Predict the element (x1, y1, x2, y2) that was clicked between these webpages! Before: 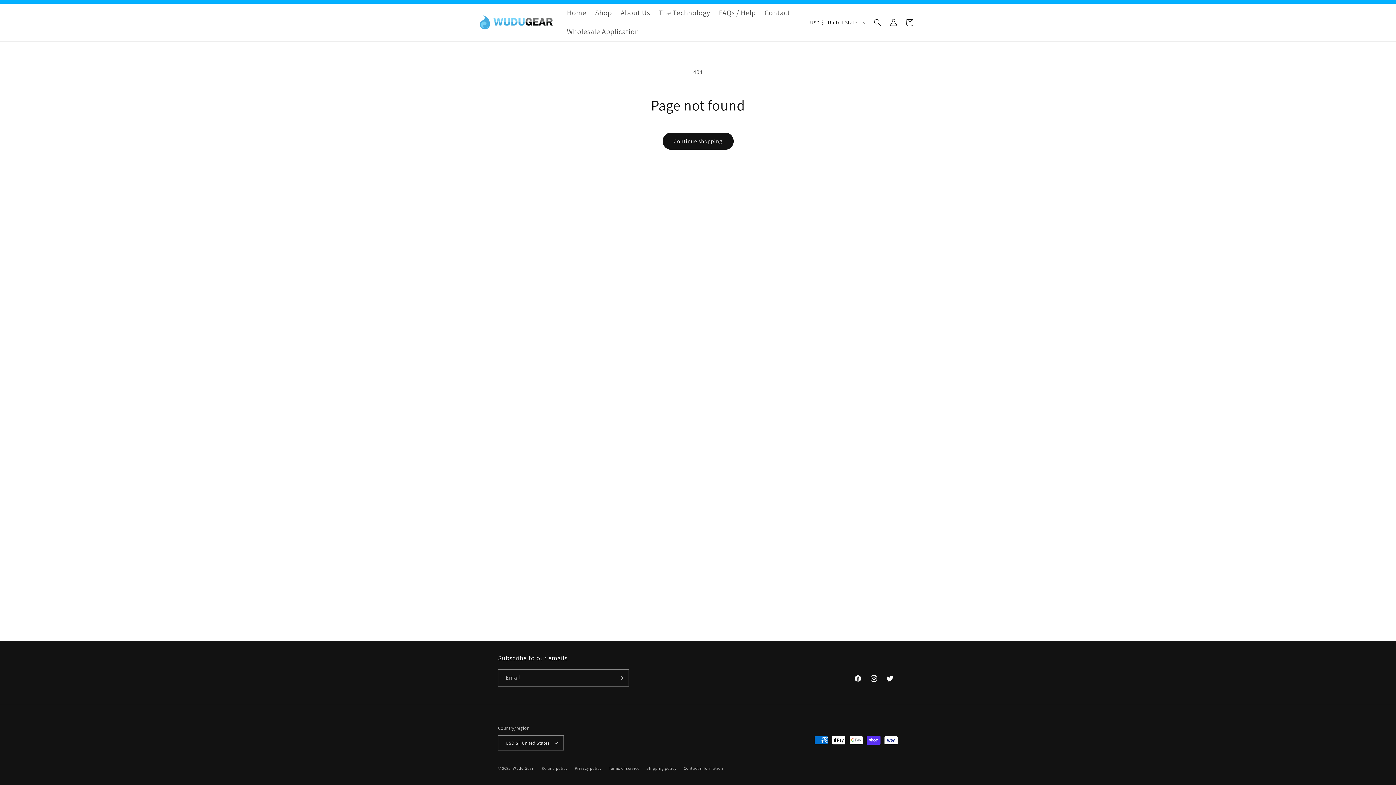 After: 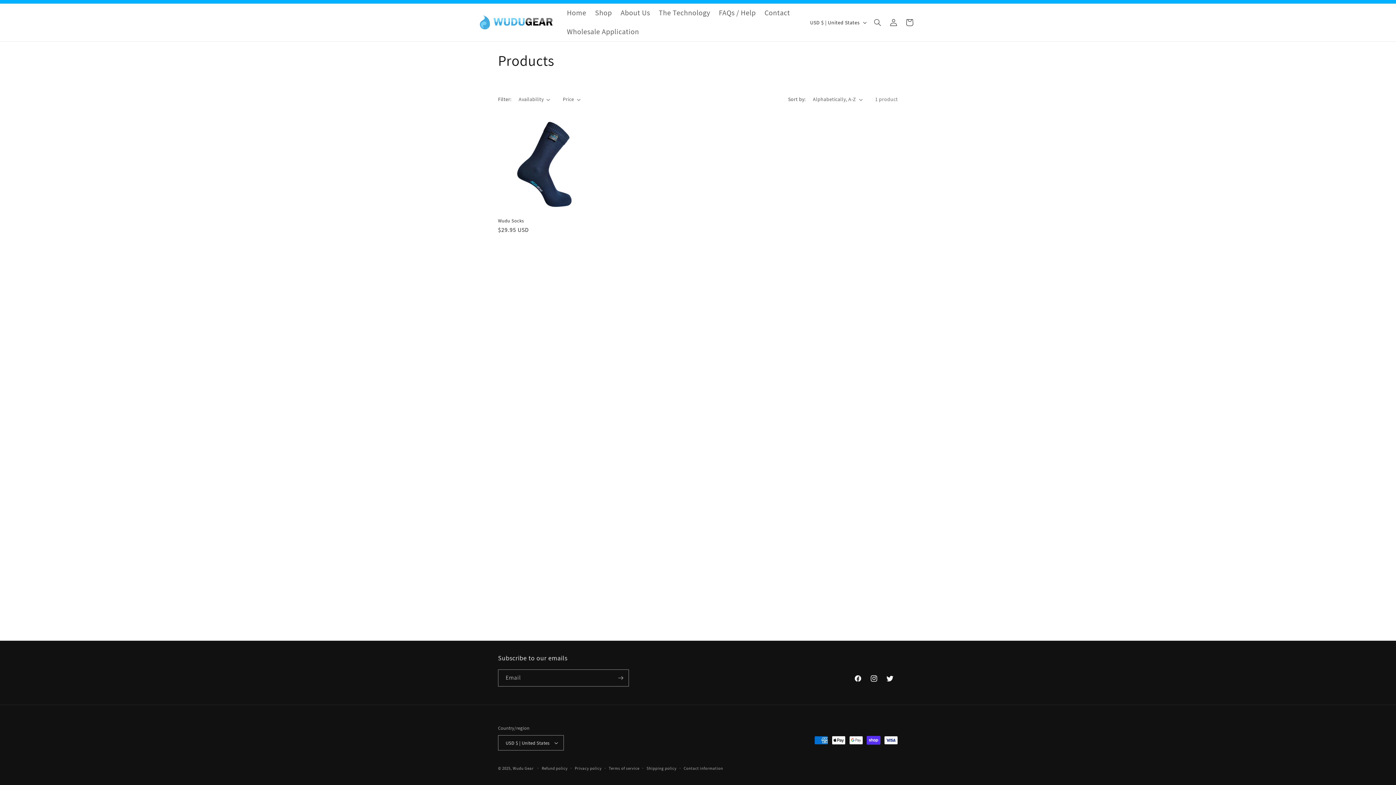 Action: label: Continue shopping bbox: (662, 132, 733, 149)